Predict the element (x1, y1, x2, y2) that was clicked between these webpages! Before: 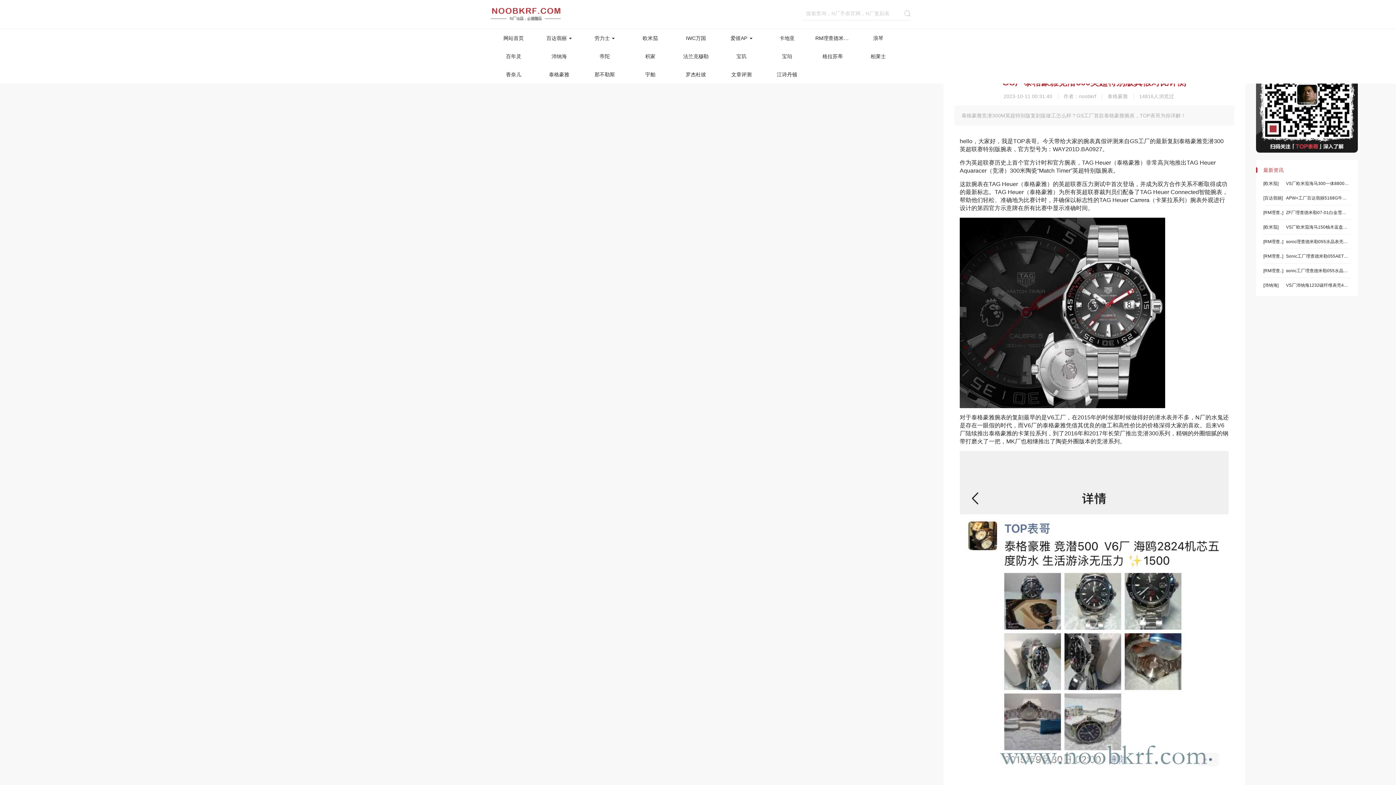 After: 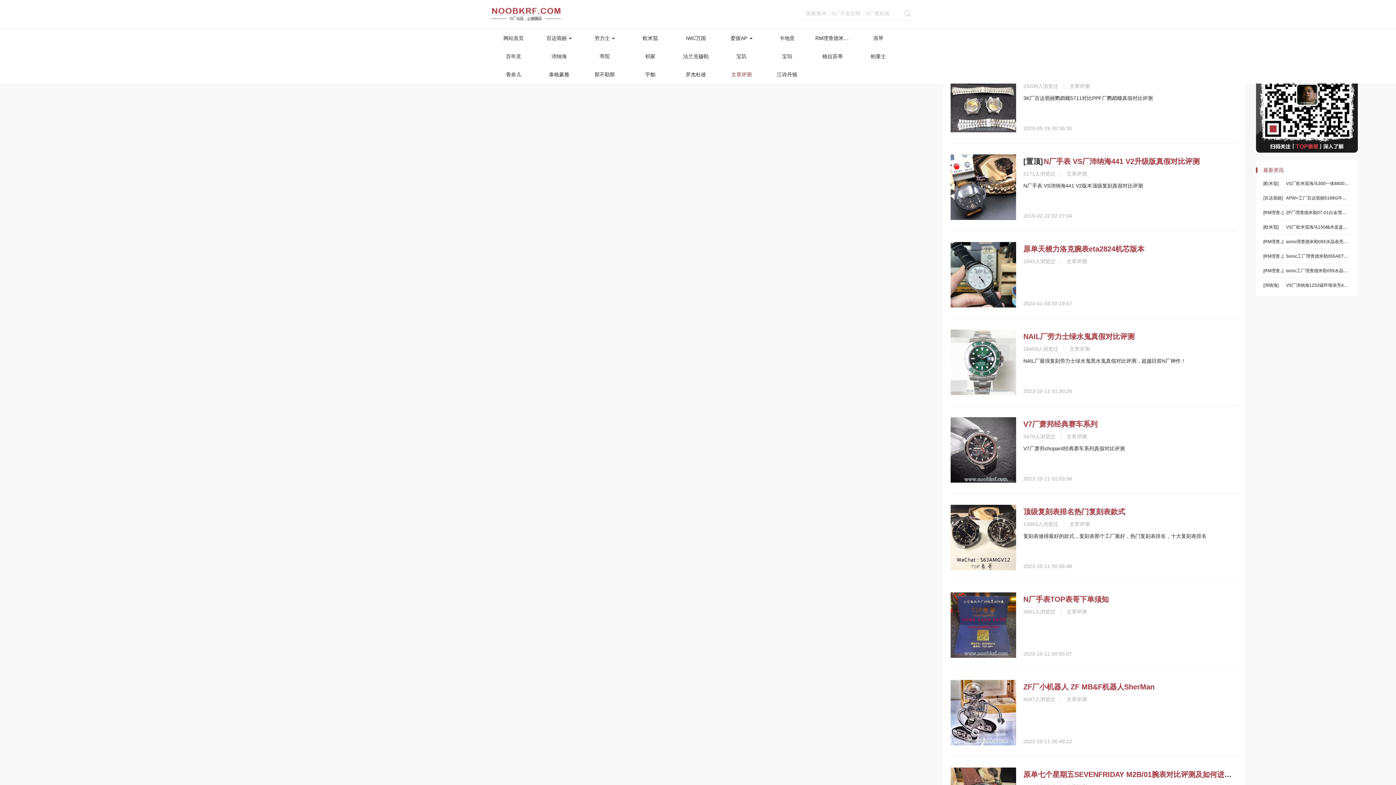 Action: bbox: (718, 65, 764, 83) label: 文章评测